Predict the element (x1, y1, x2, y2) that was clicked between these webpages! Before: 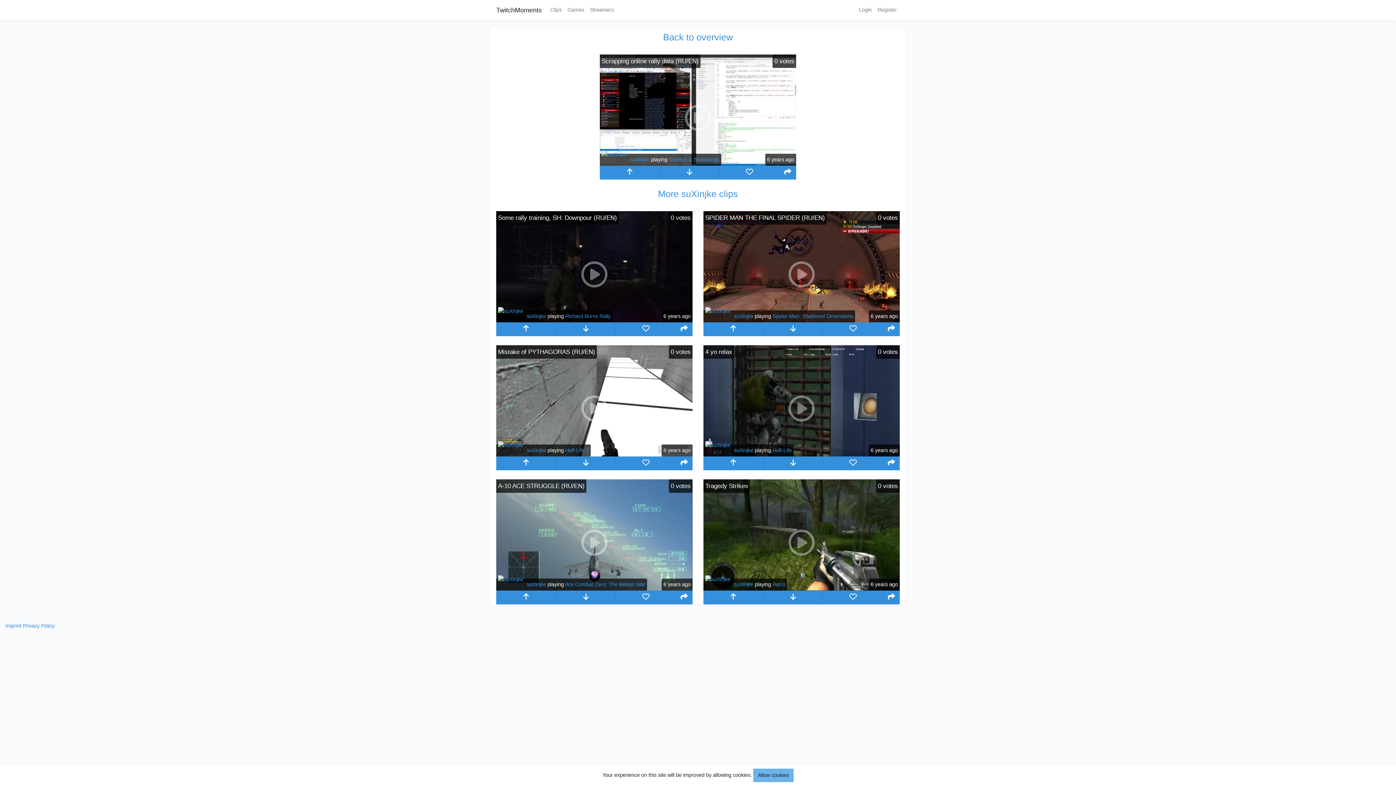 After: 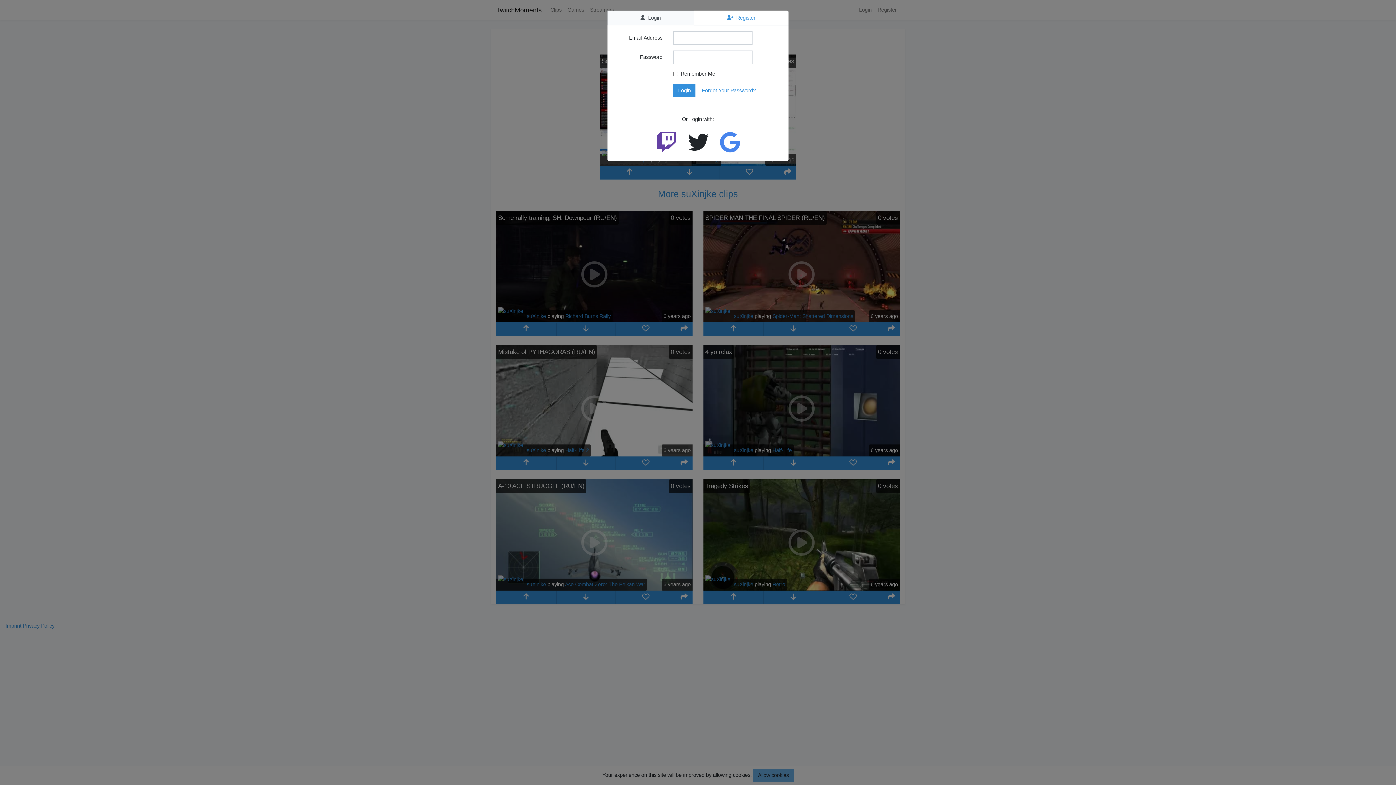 Action: bbox: (556, 322, 616, 336)